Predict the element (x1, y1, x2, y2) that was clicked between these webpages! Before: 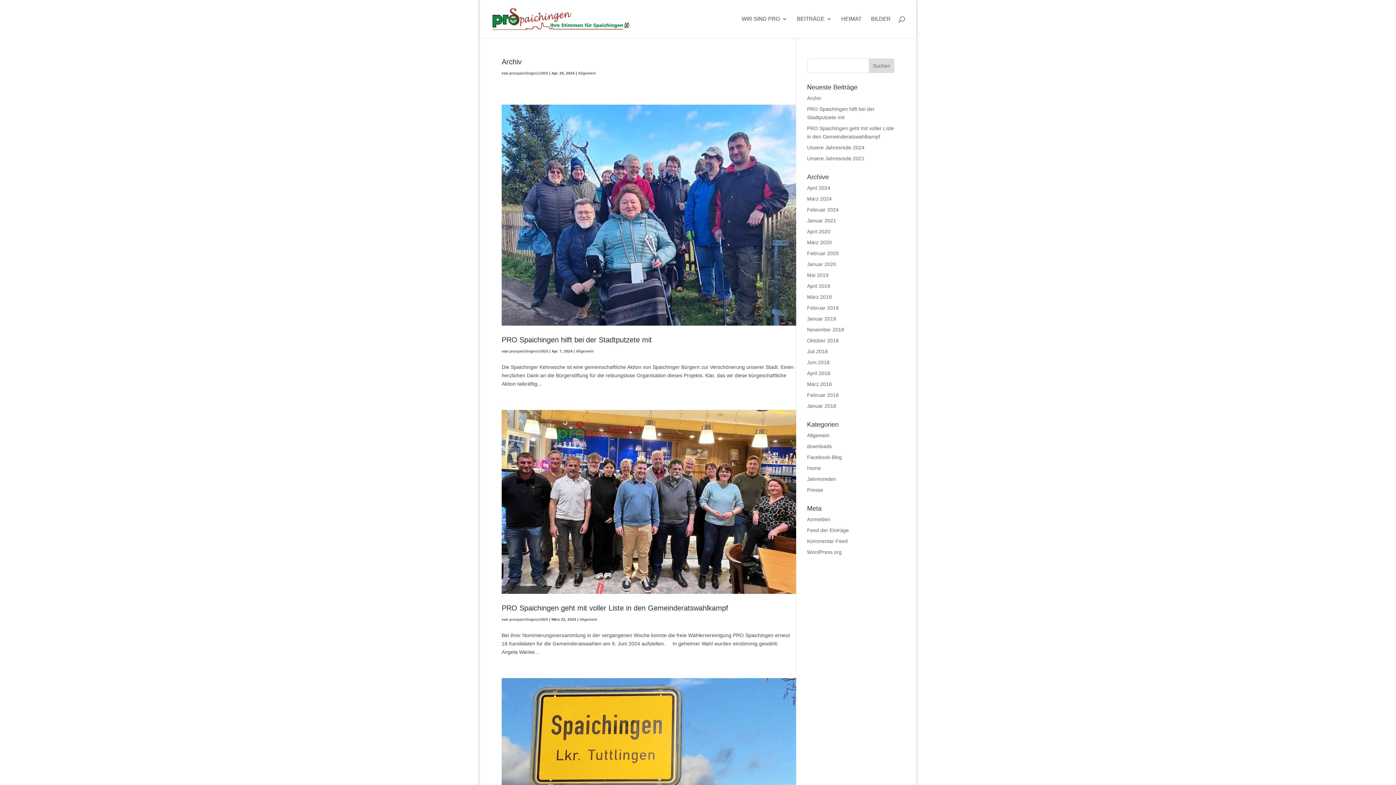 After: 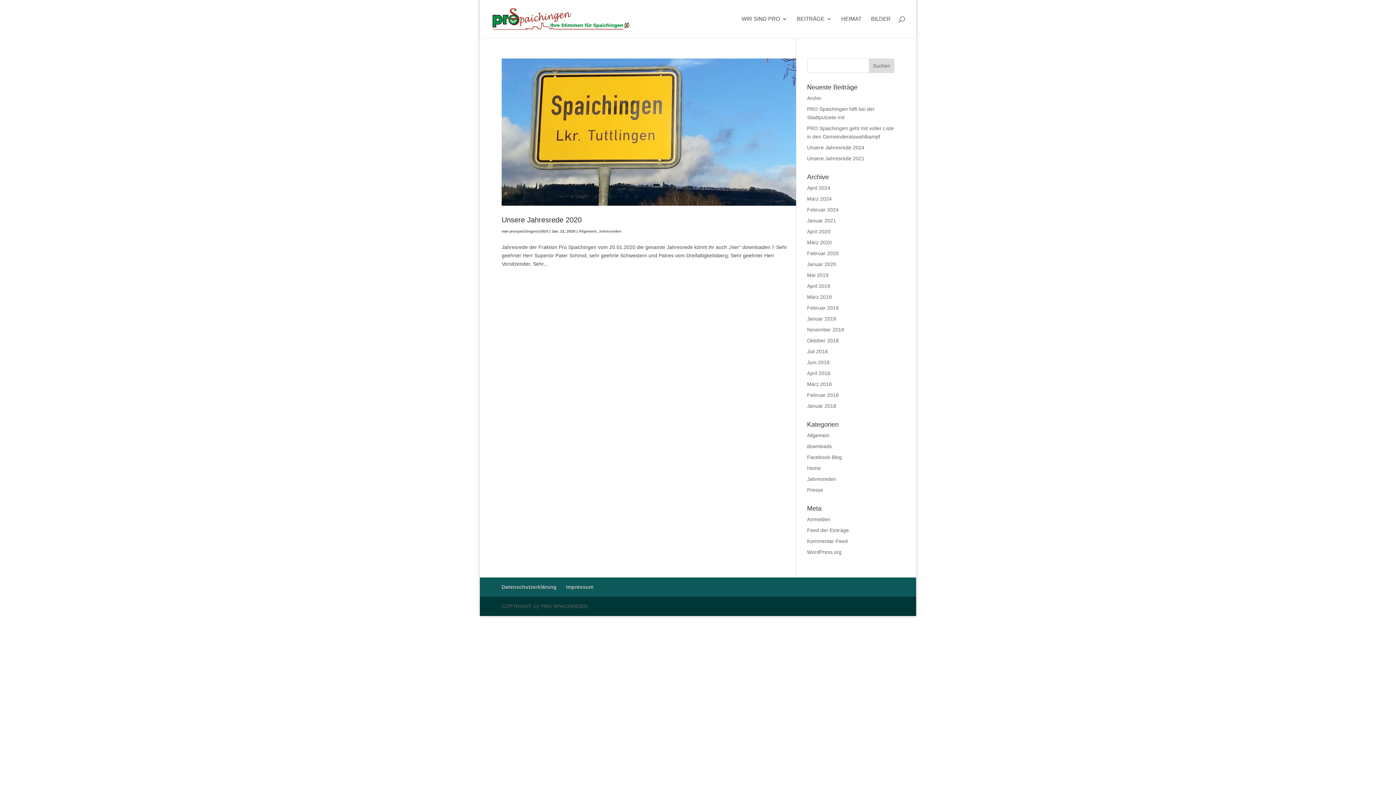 Action: bbox: (807, 261, 836, 267) label: Januar 2020